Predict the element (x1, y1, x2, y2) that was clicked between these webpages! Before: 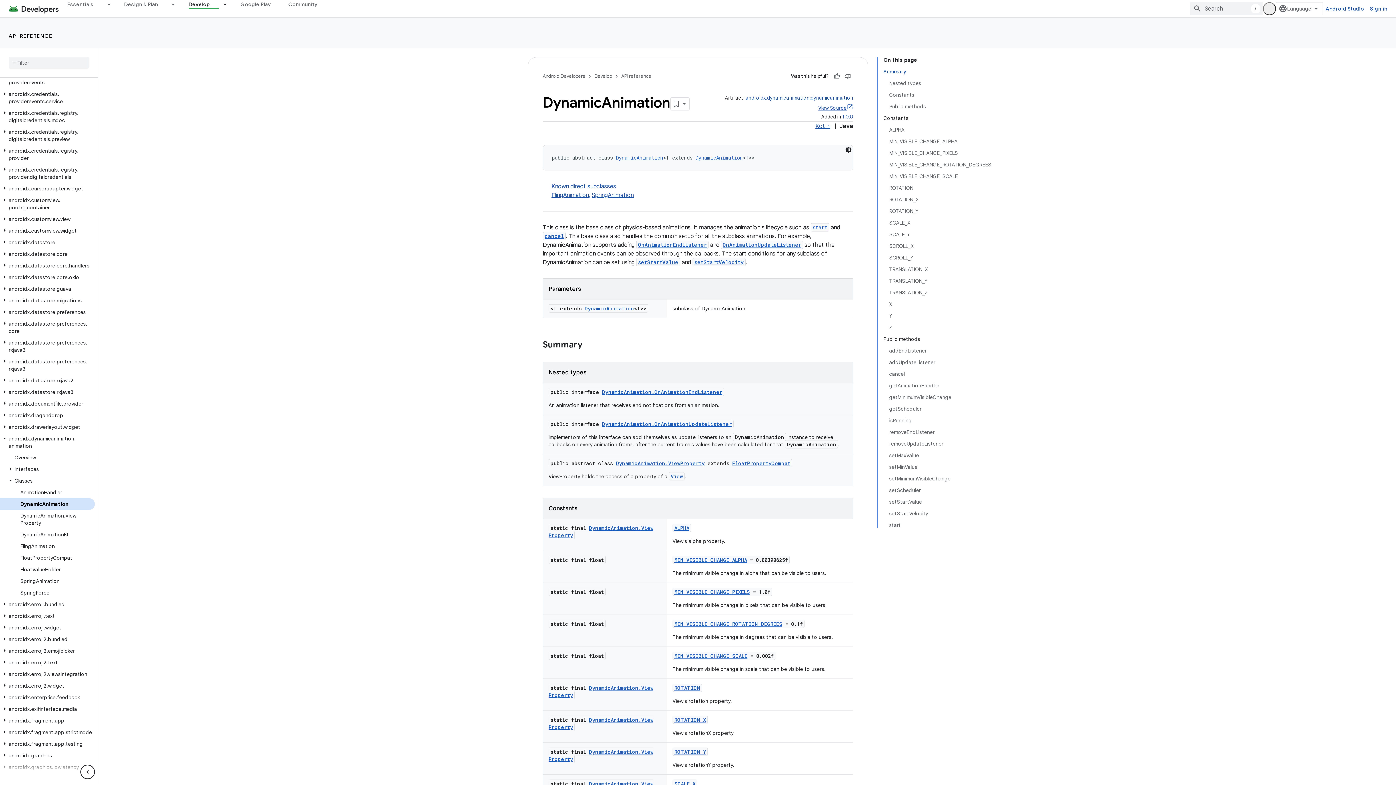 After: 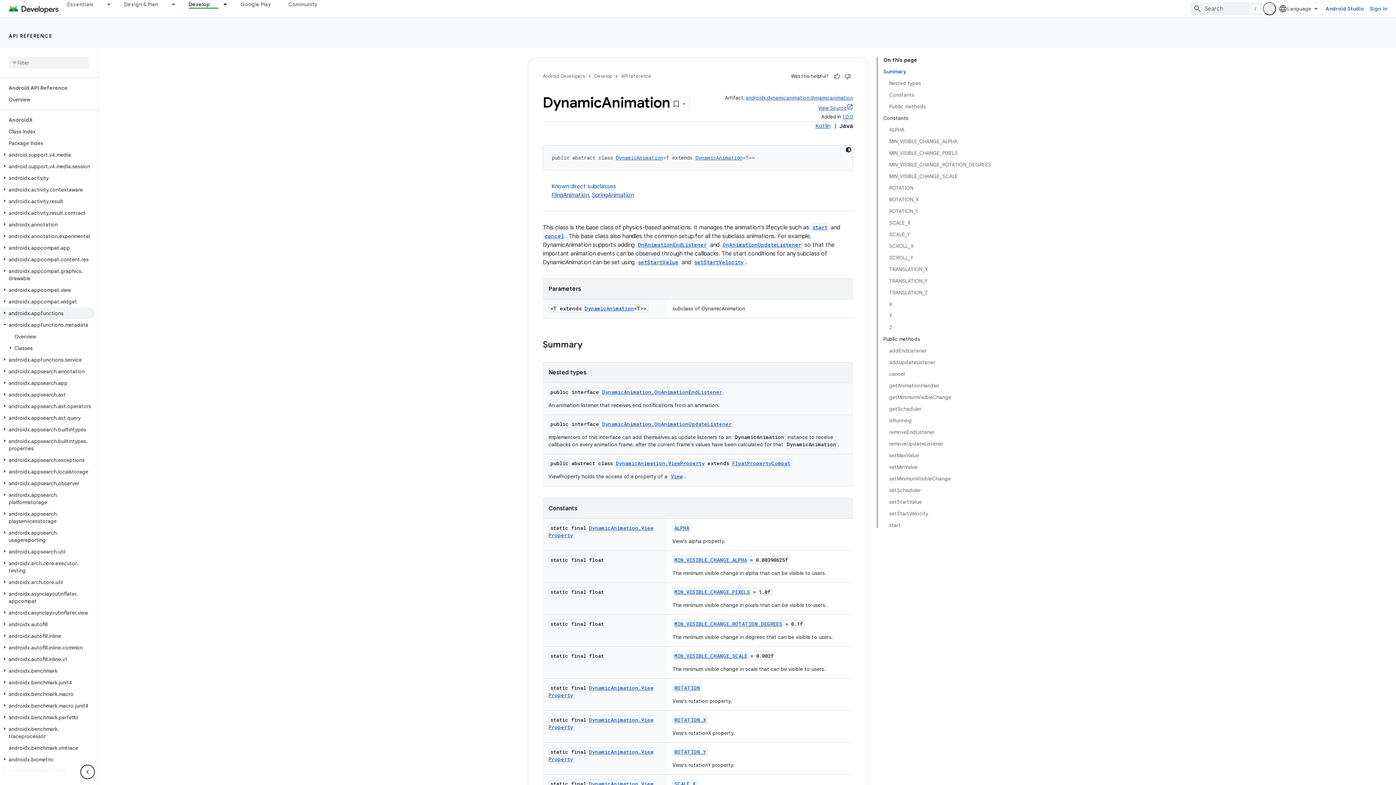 Action: bbox: (0, 265, 9, 272)